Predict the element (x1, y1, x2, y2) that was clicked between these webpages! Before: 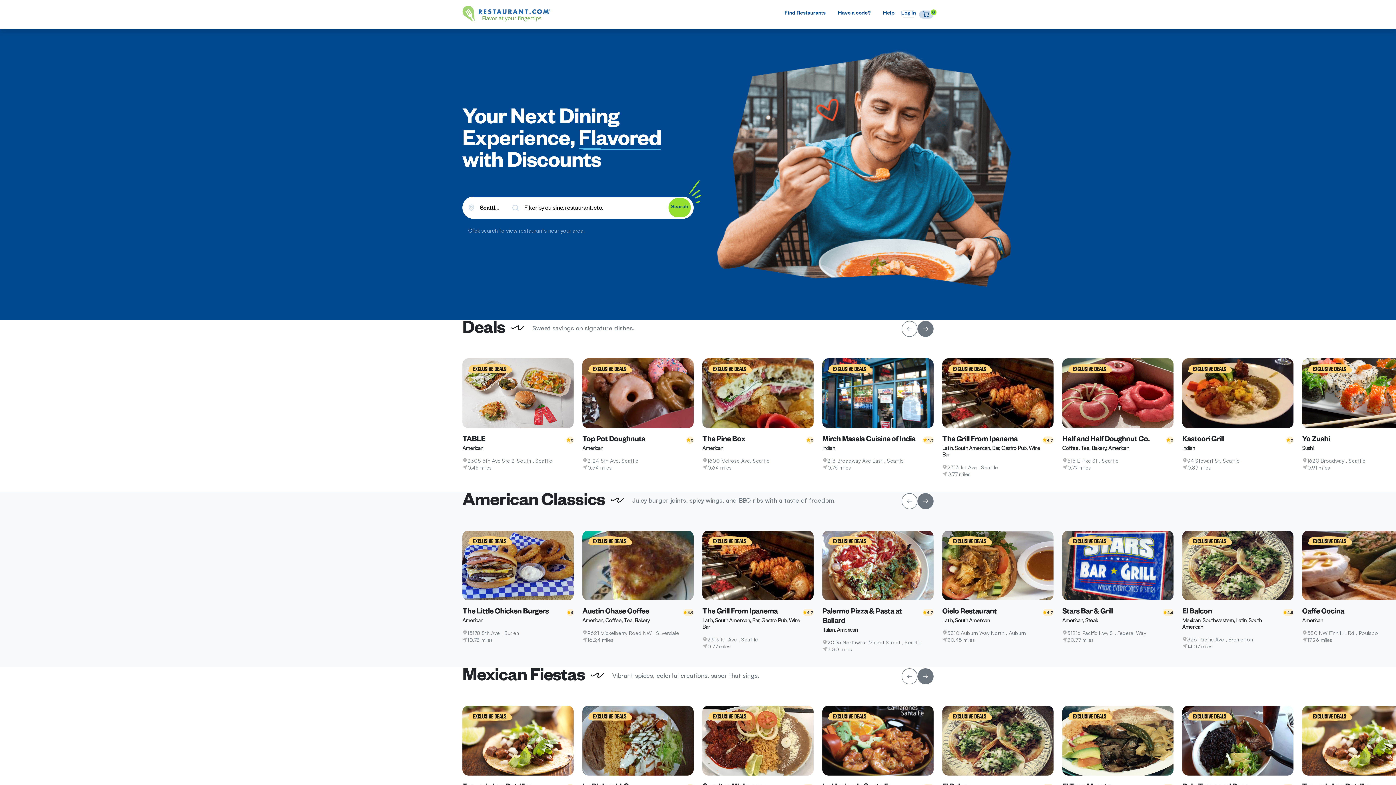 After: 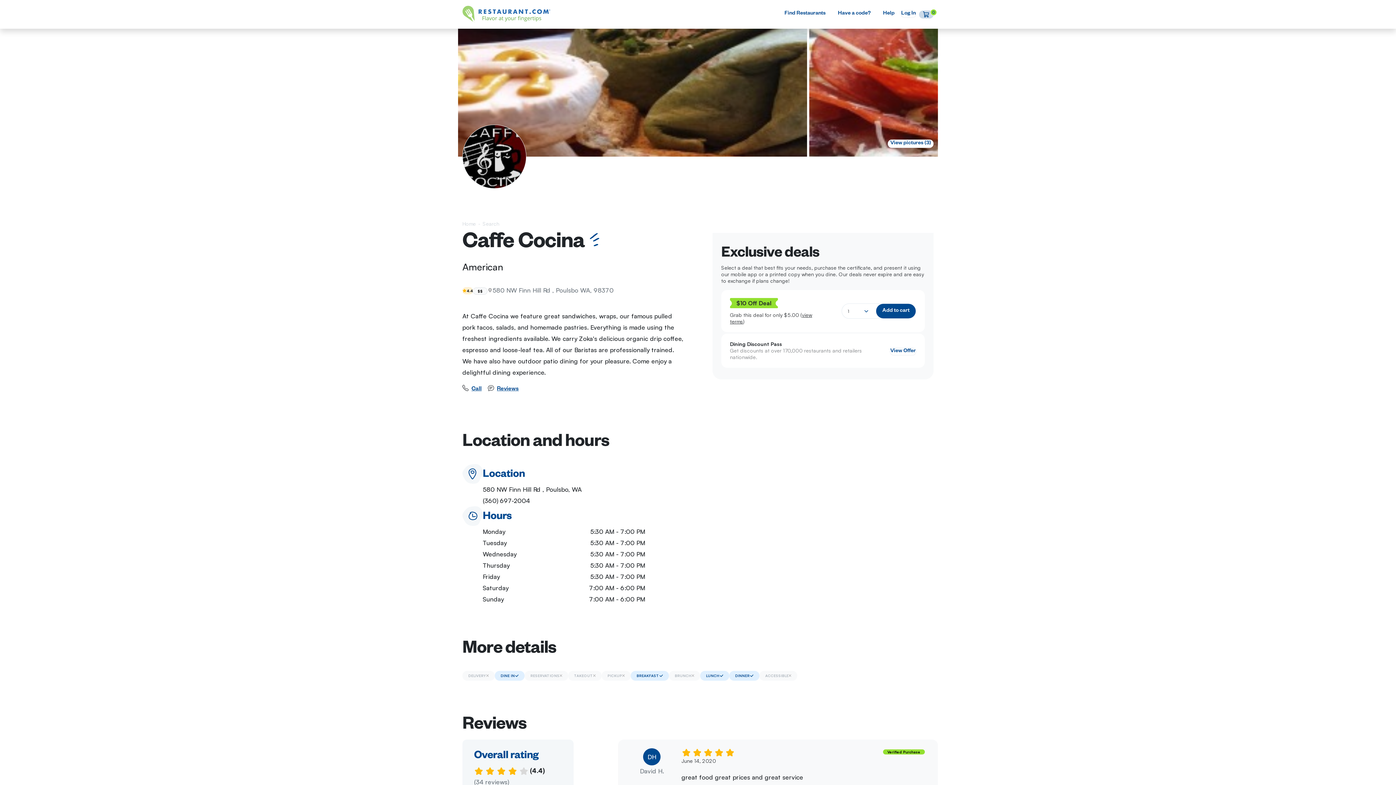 Action: bbox: (1302, 561, 1413, 568)